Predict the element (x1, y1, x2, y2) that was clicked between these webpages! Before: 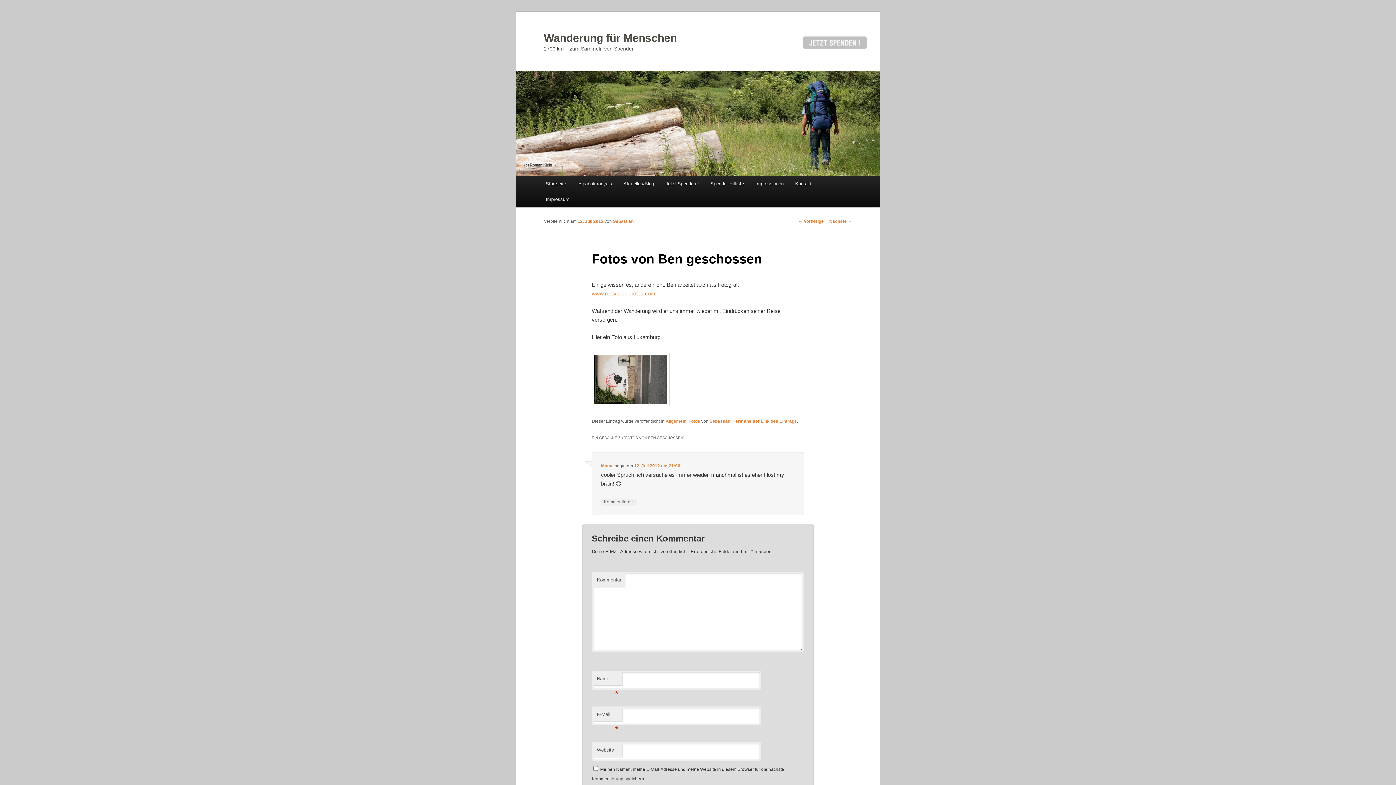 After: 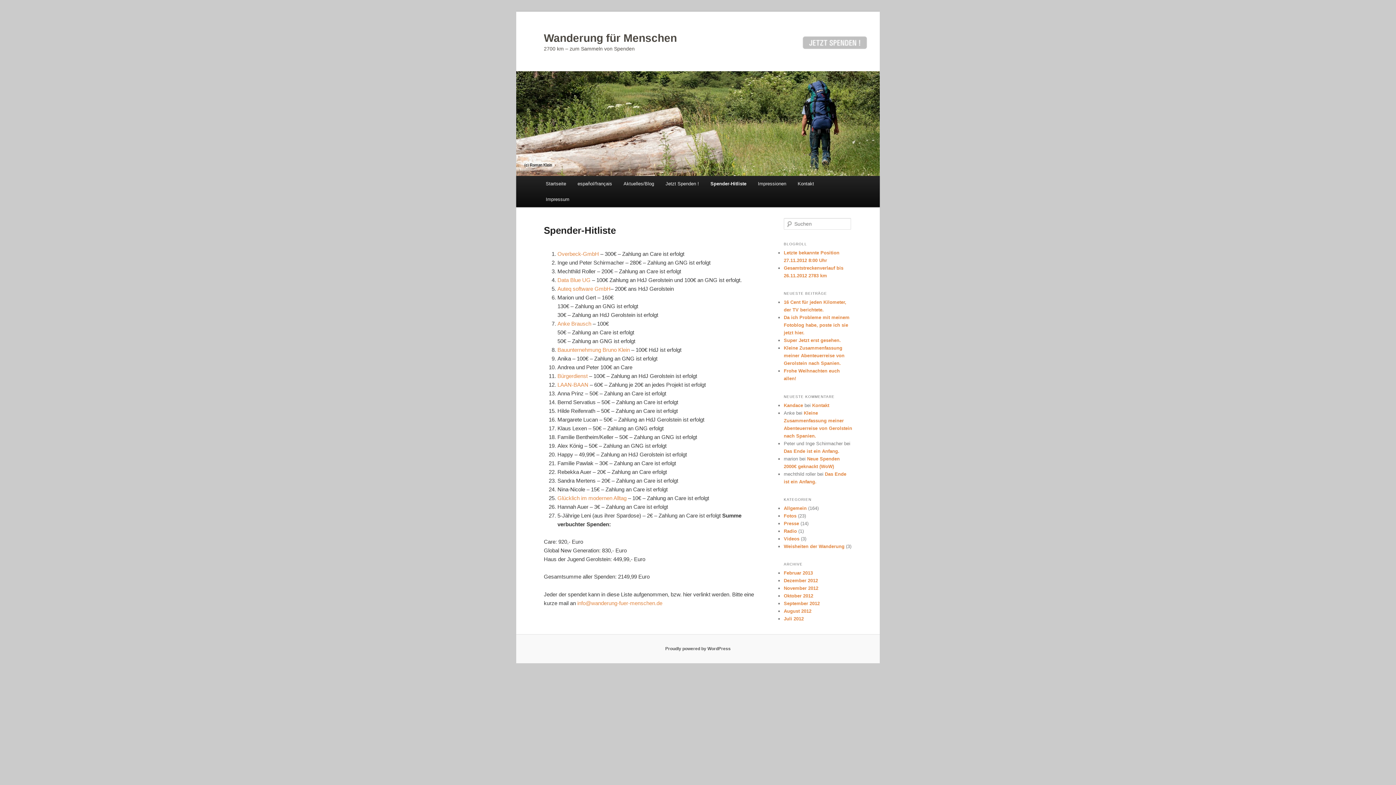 Action: label: Spender-Hitliste bbox: (704, 176, 749, 191)